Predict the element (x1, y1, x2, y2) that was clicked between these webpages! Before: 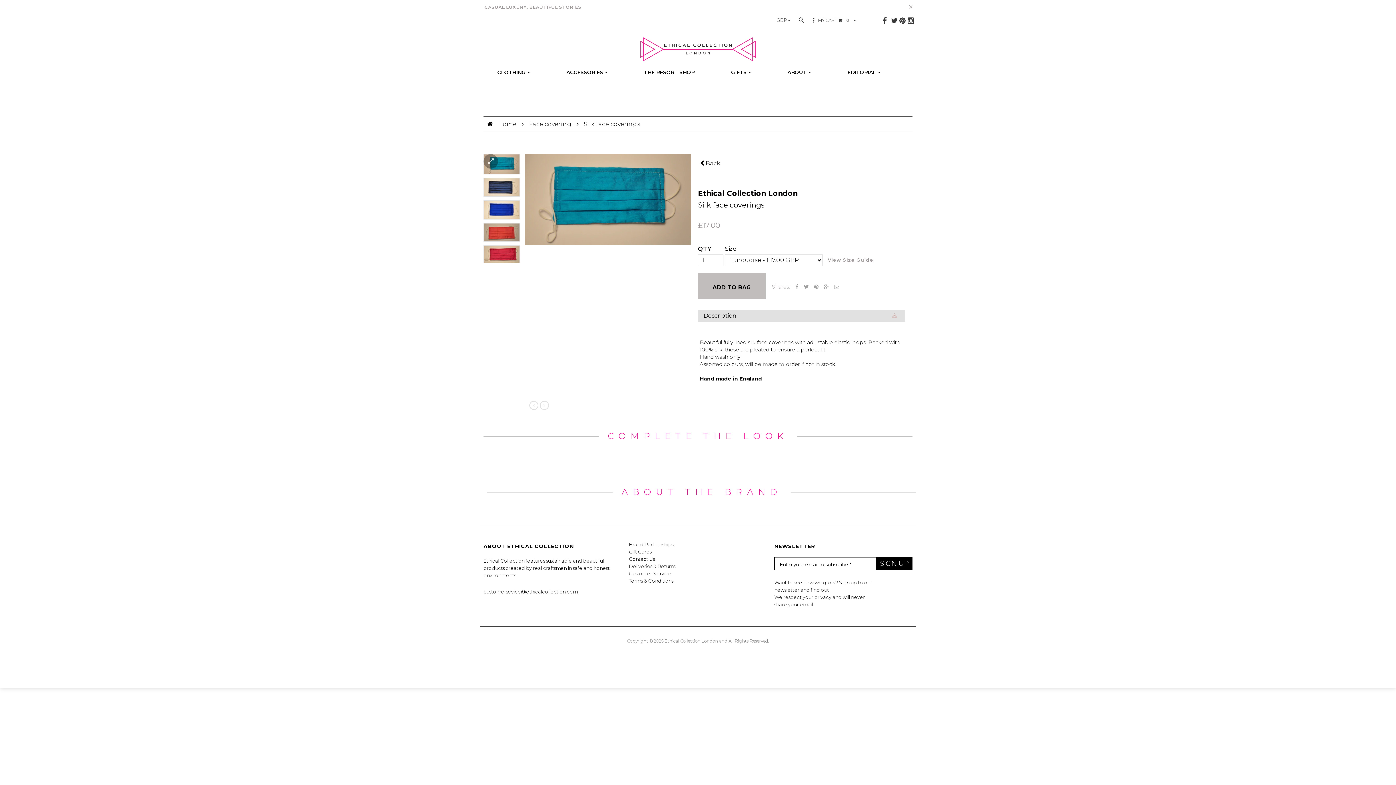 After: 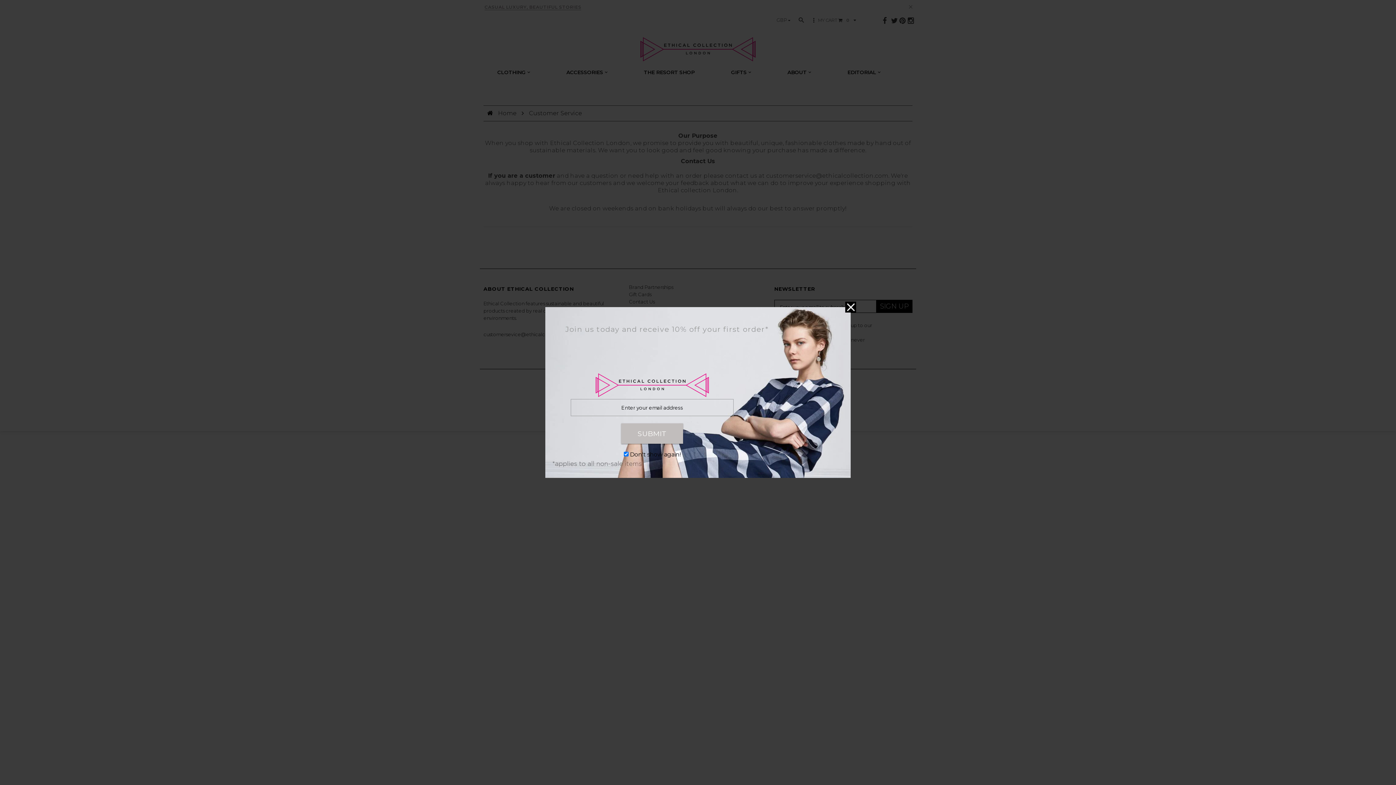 Action: bbox: (629, 570, 671, 577) label: Customer Service